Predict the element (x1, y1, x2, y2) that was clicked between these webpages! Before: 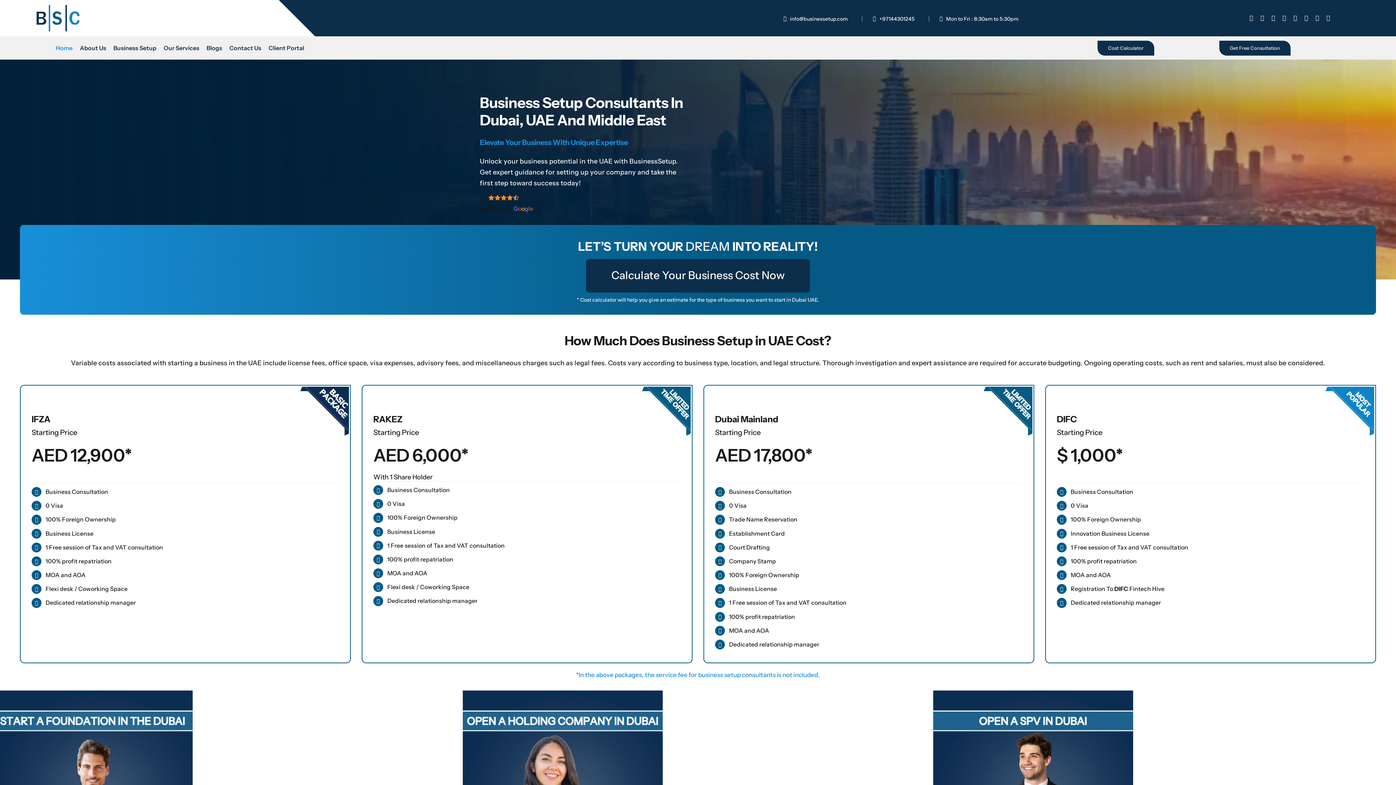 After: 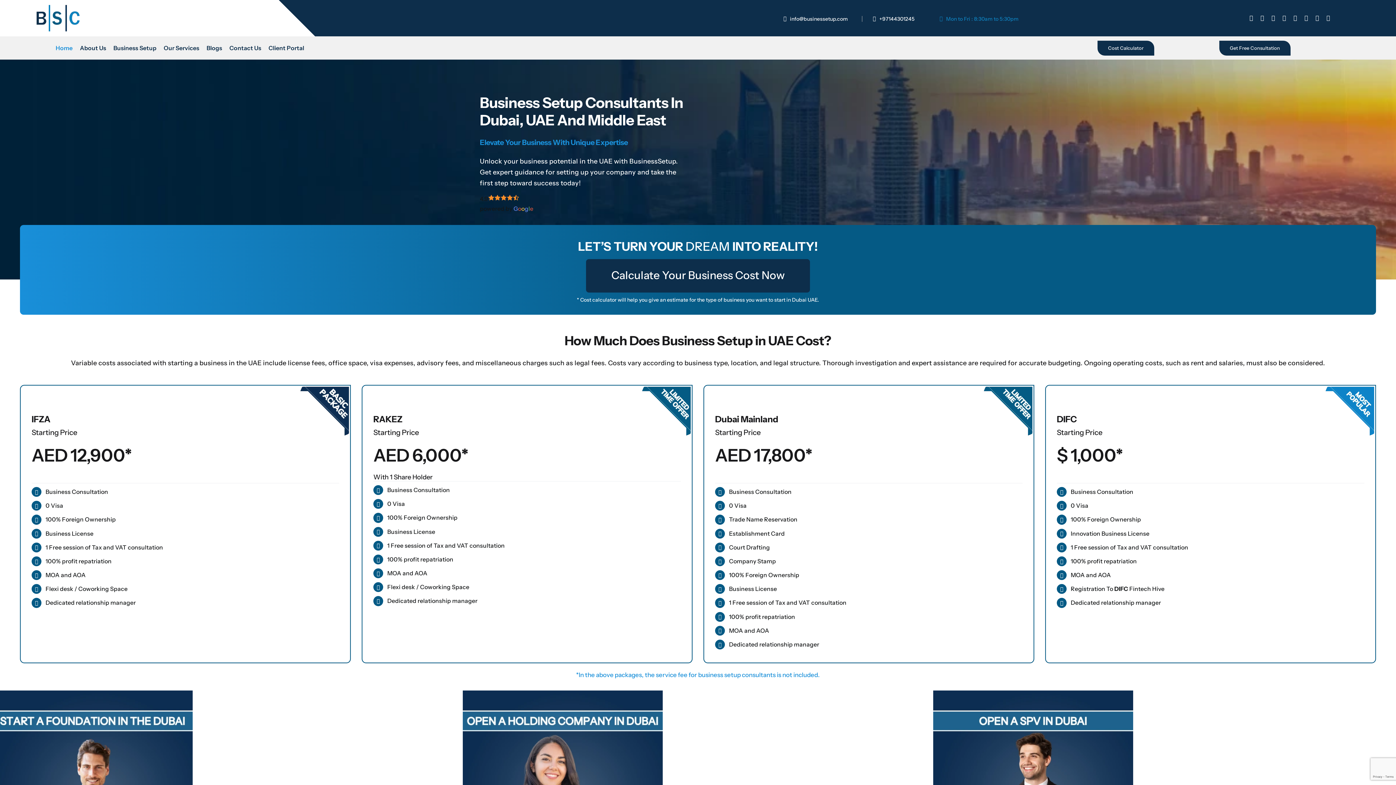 Action: label: Mon to Fri : 8:30am to 5:30pm bbox: (928, 15, 1024, 21)